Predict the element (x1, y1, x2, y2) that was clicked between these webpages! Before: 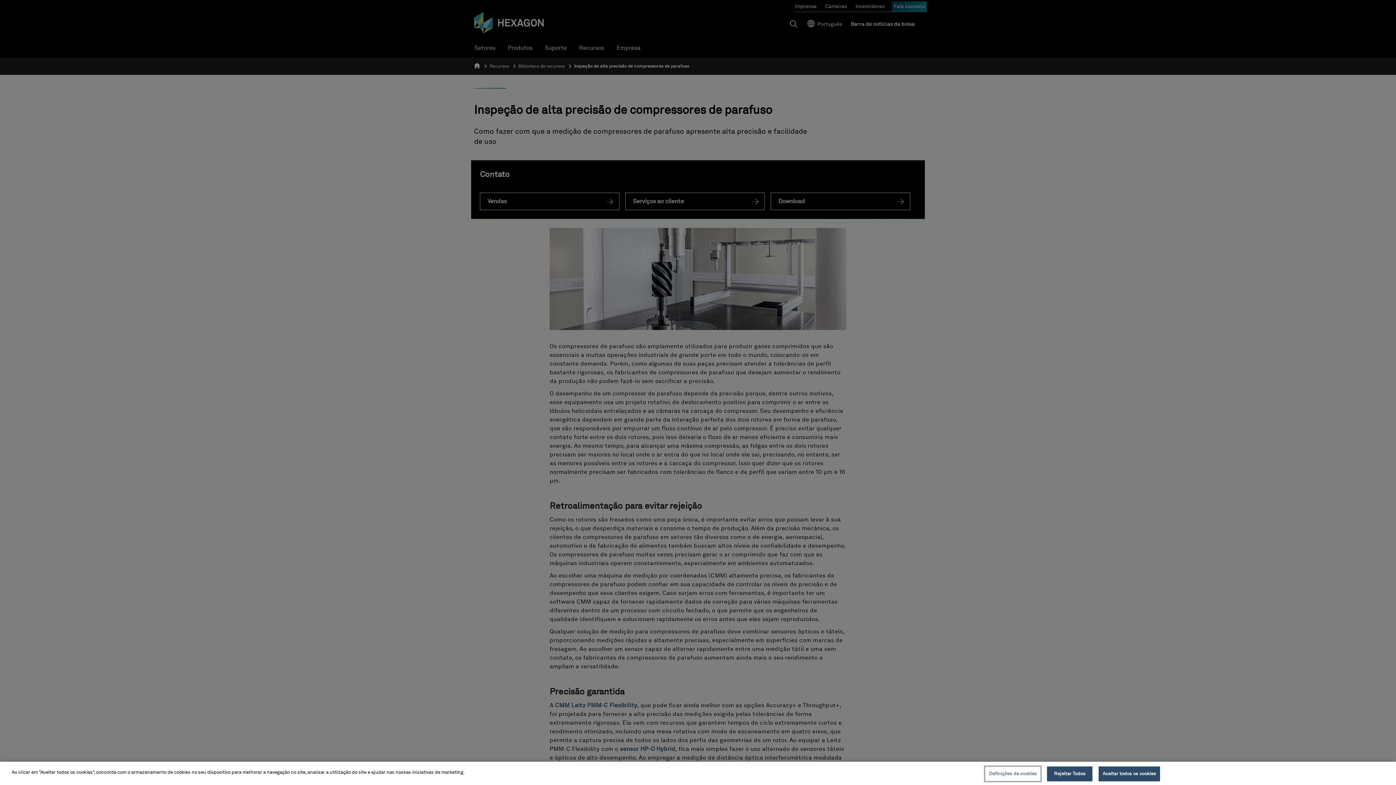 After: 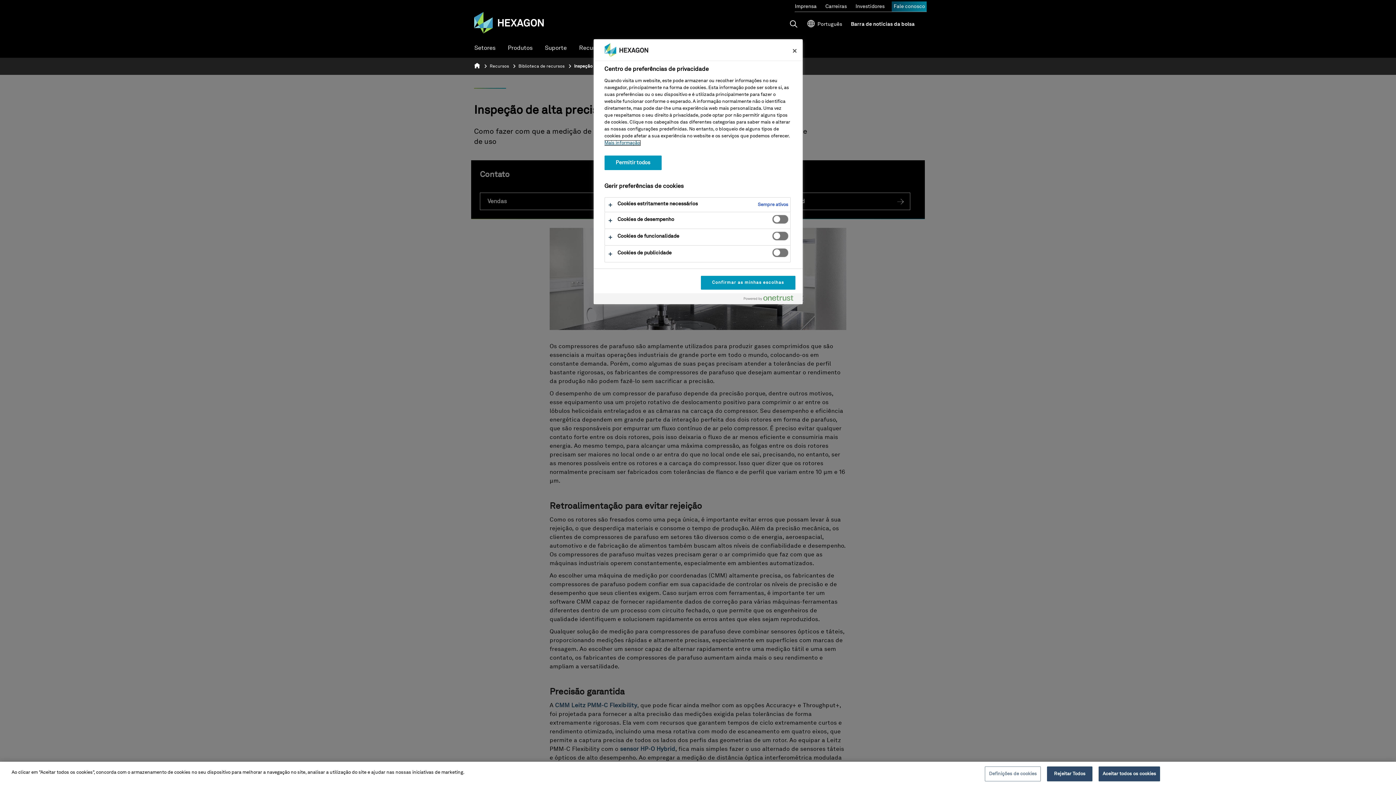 Action: label: Definições de cookies bbox: (985, 766, 1041, 781)